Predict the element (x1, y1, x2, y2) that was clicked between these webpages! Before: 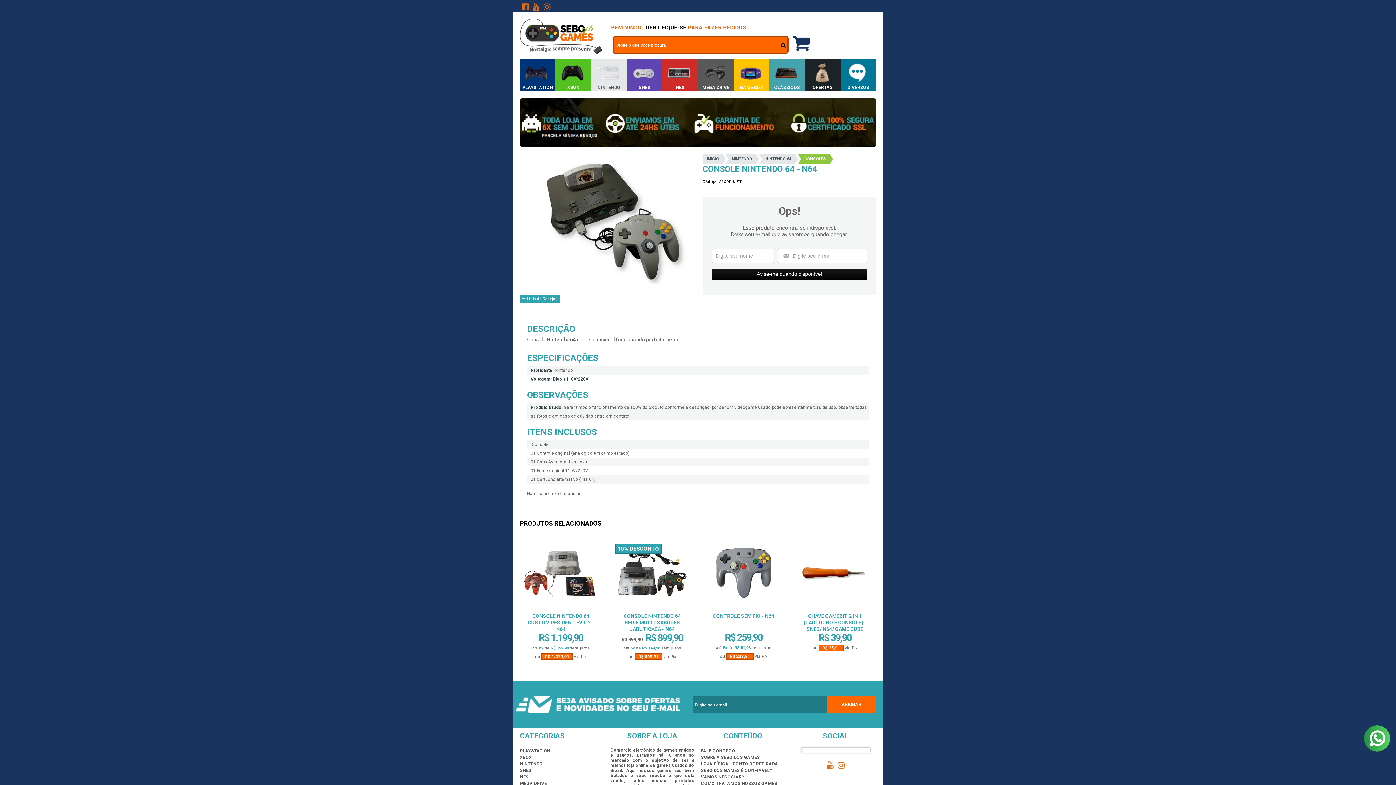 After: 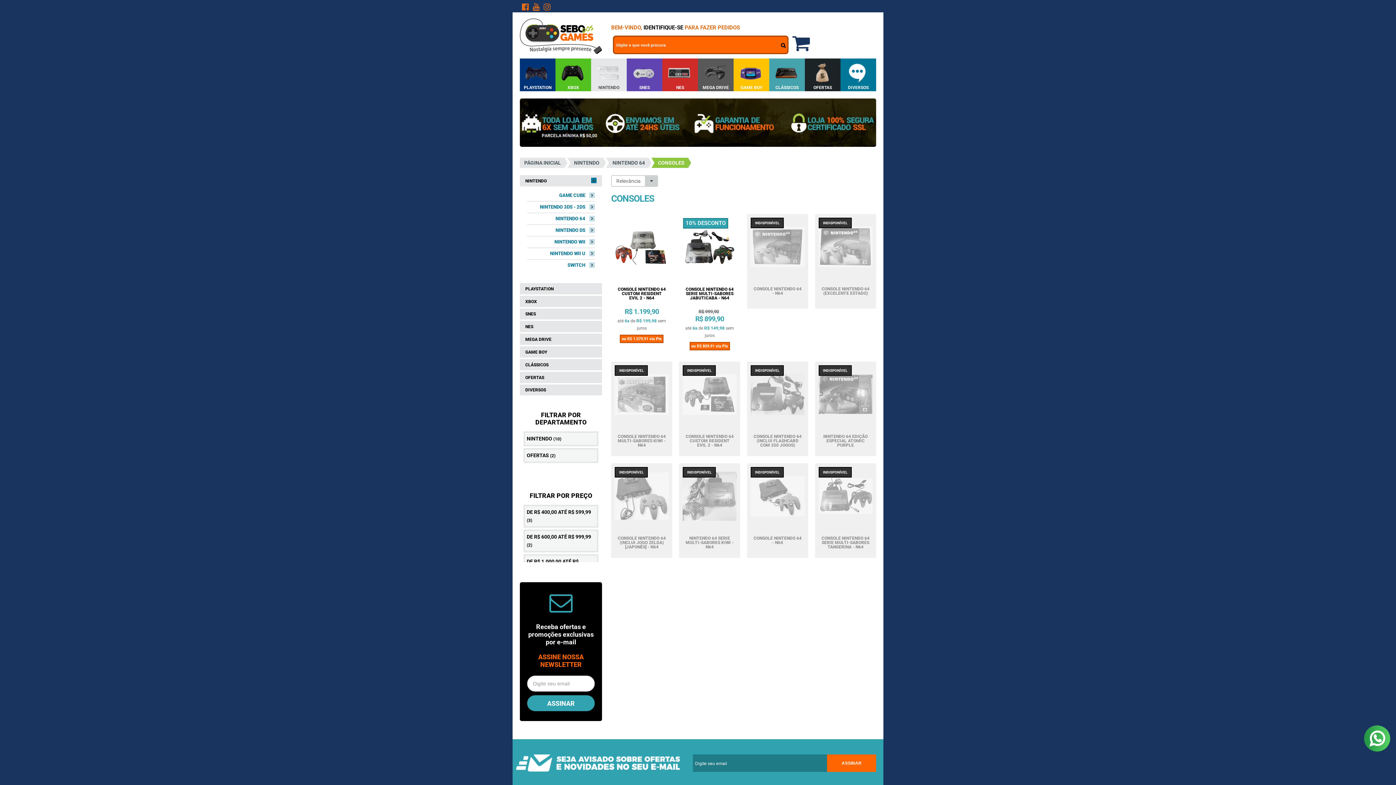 Action: bbox: (798, 154, 832, 164) label: CONSOLES